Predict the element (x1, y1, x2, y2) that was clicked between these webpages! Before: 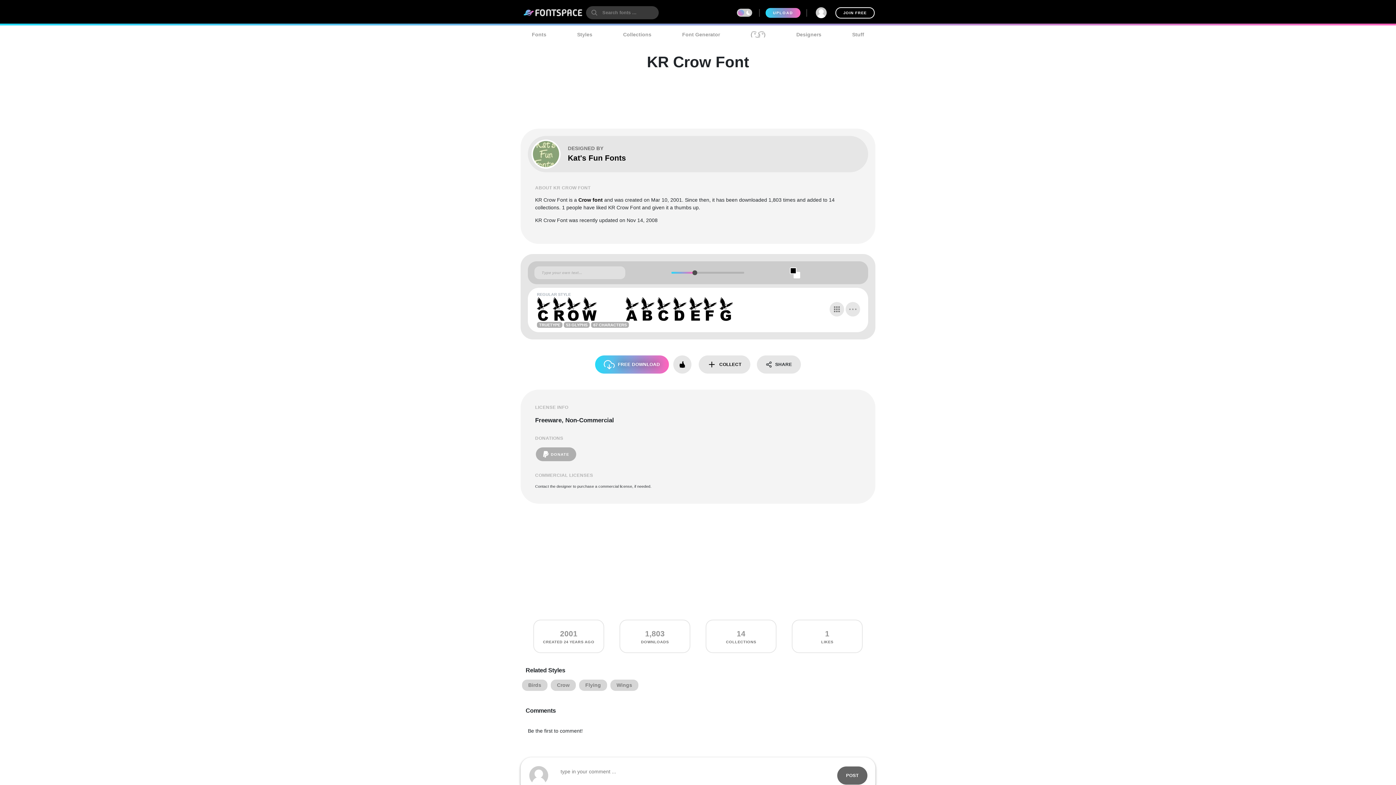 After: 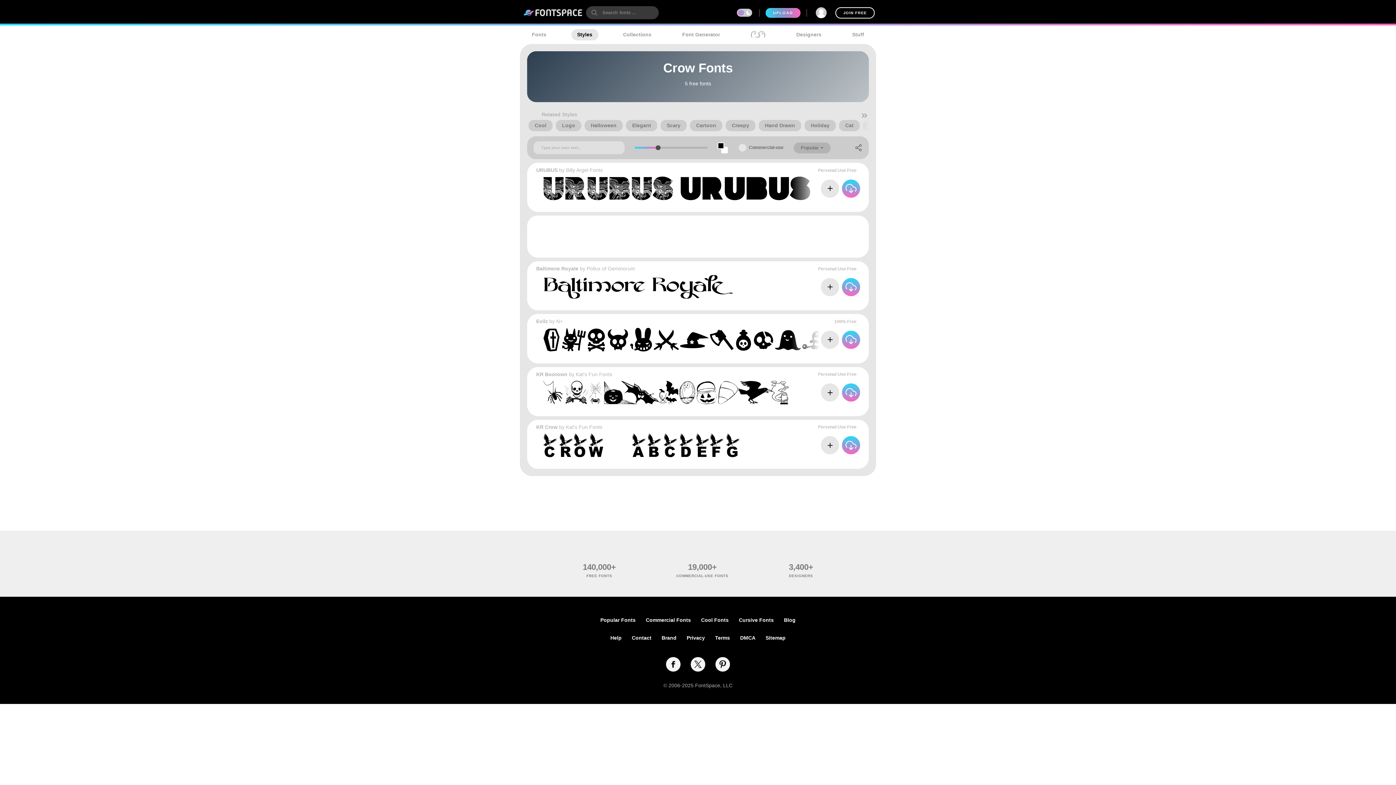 Action: bbox: (557, 681, 569, 689) label: Crow